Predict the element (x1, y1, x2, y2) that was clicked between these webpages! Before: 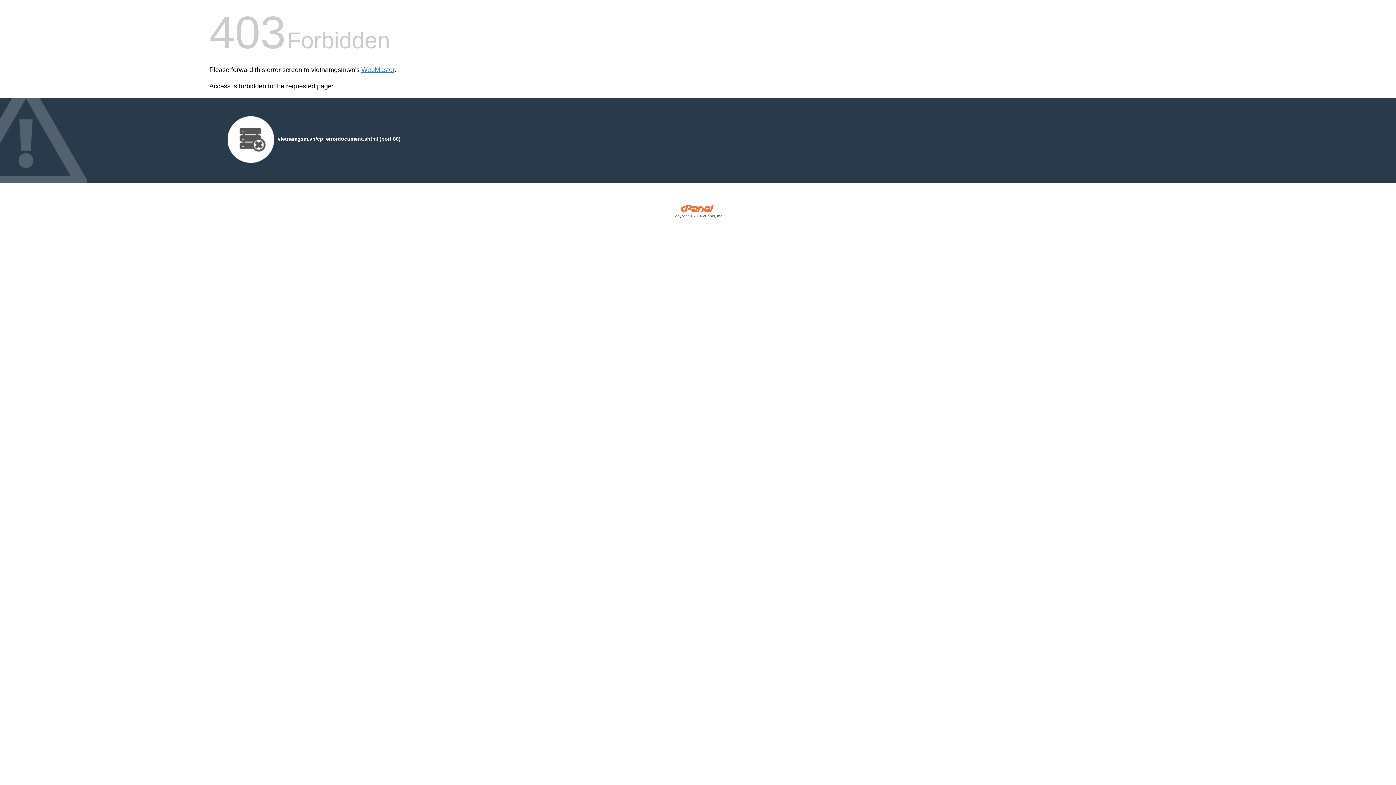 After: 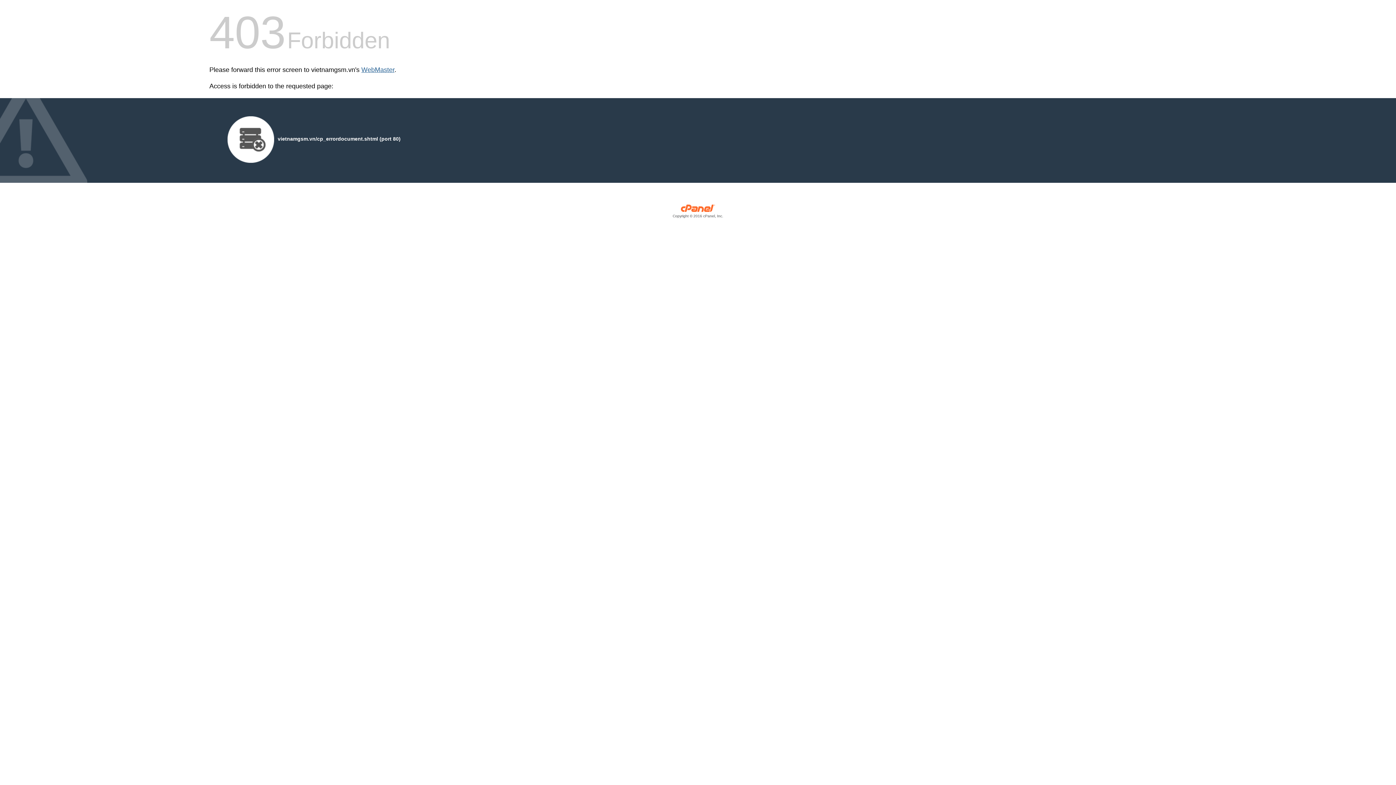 Action: label: WebMaster bbox: (361, 66, 394, 73)